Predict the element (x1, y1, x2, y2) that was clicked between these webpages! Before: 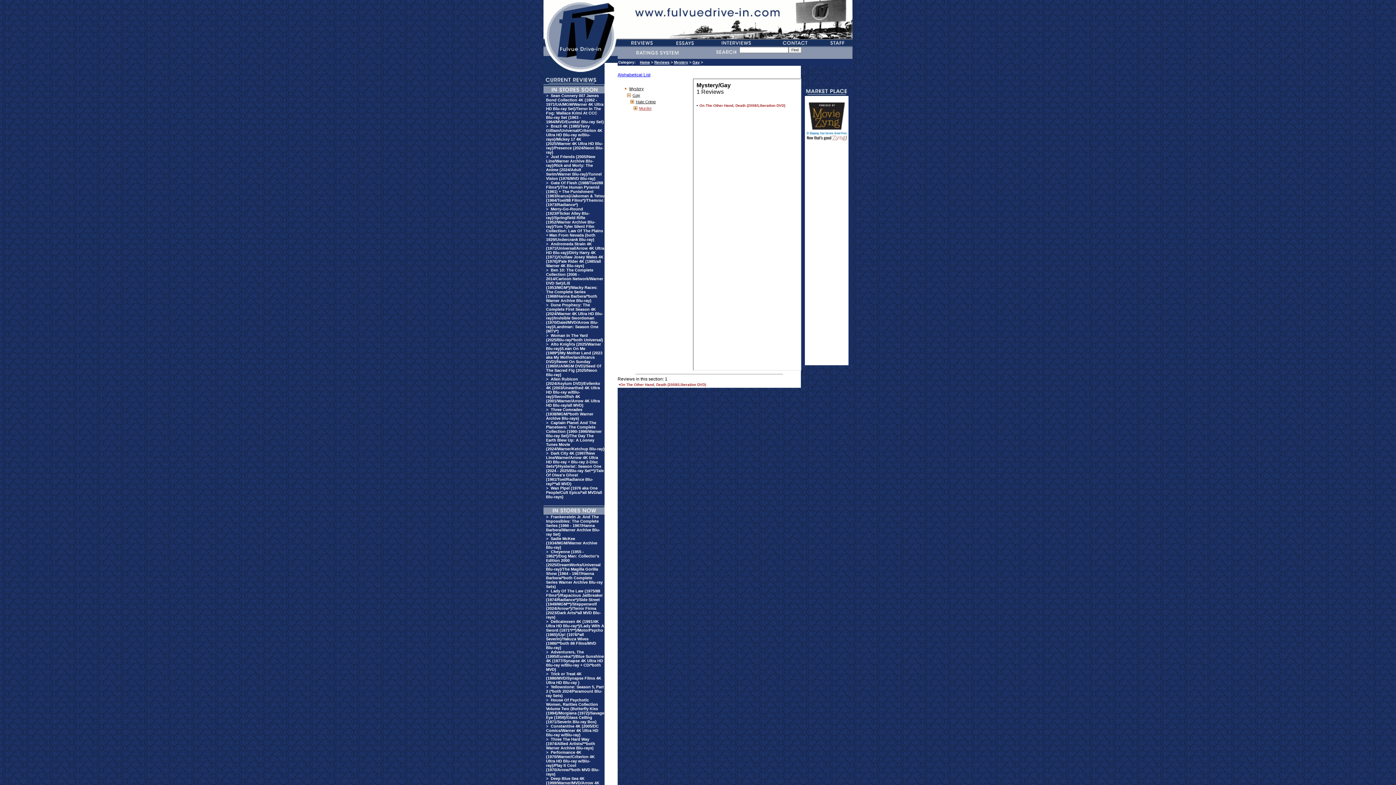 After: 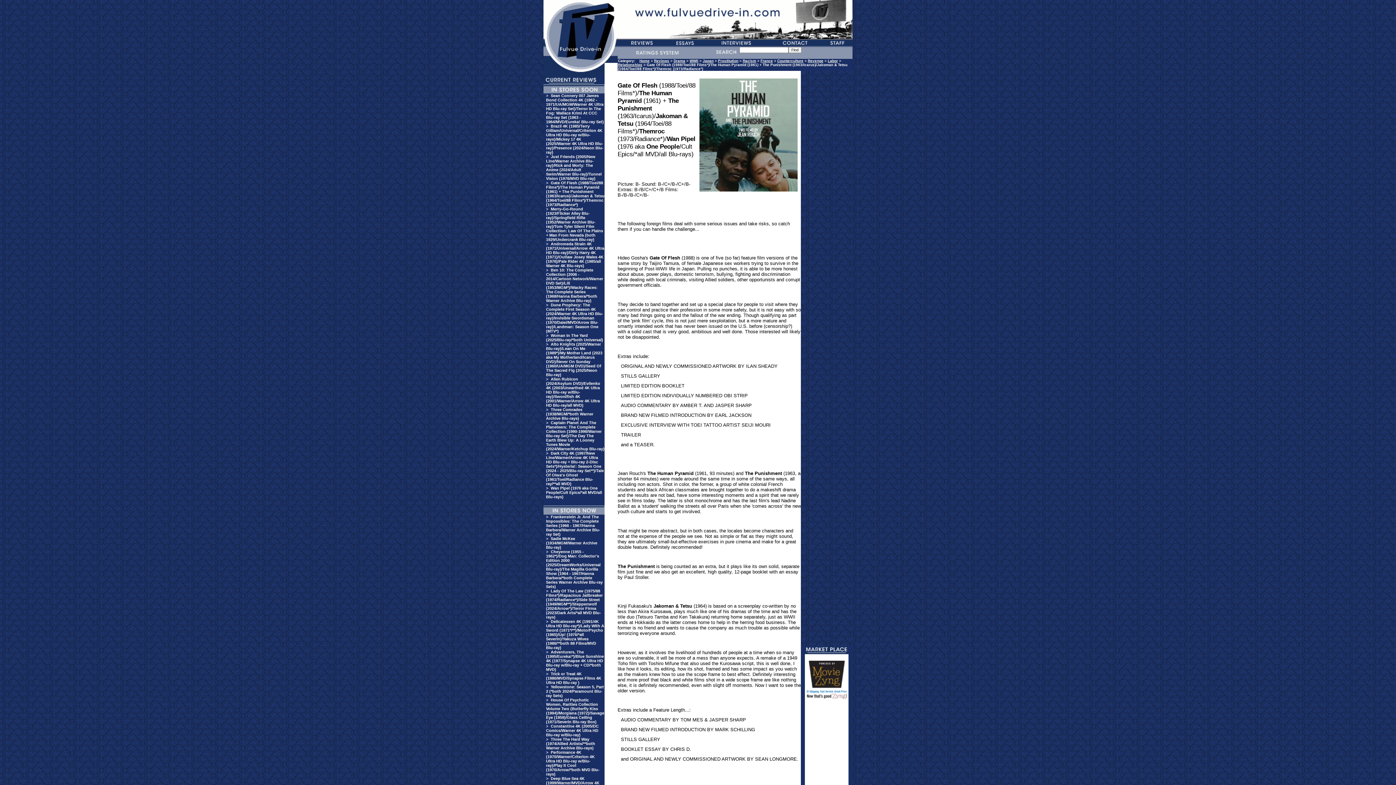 Action: bbox: (546, 180, 604, 206) label: Gate Of Flesh (1988/Toei/88 Films*)/The Human Pyramid (1961) + The Punishment (1963/Icarus)/Jakoman & Tetsu (1964/Toei/88 Films*)/Themroc (1973/Radiance*)